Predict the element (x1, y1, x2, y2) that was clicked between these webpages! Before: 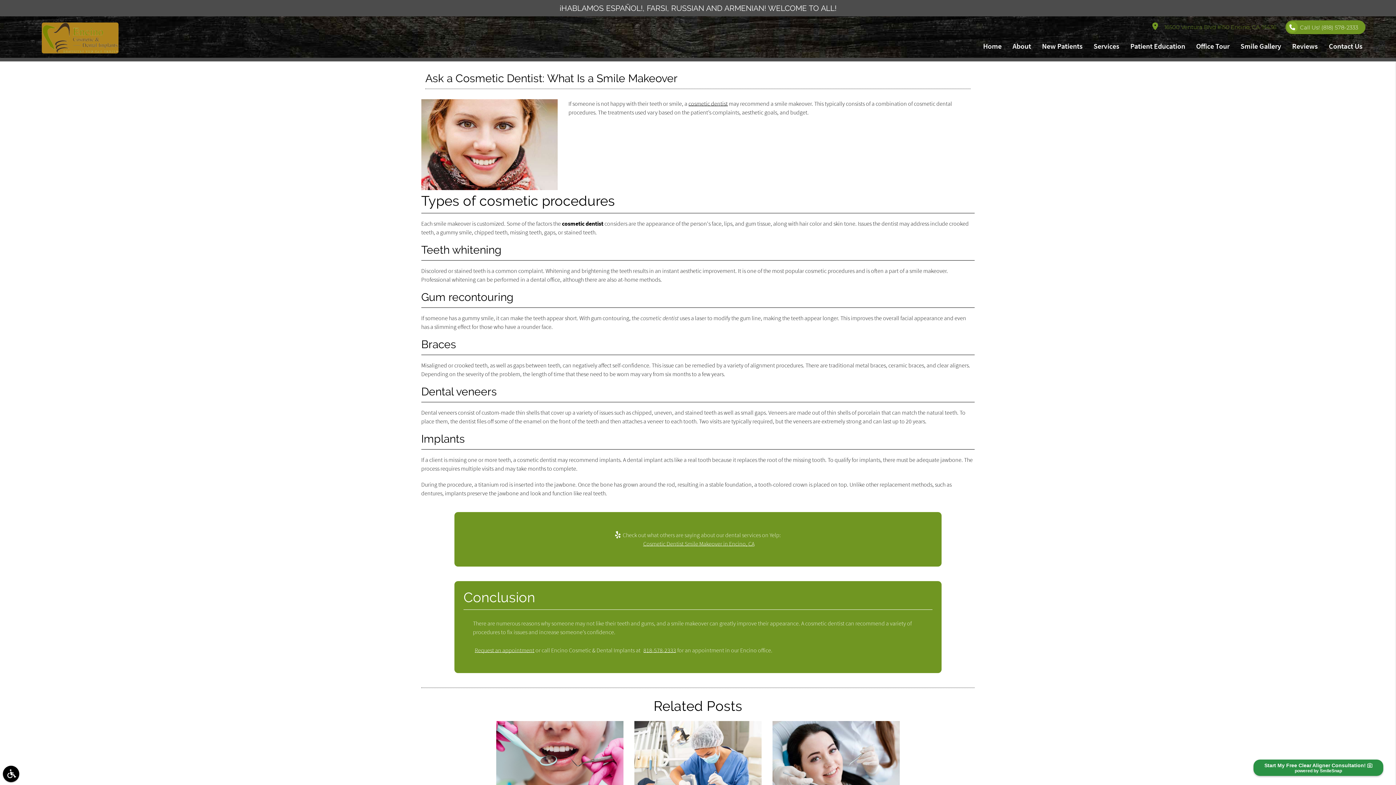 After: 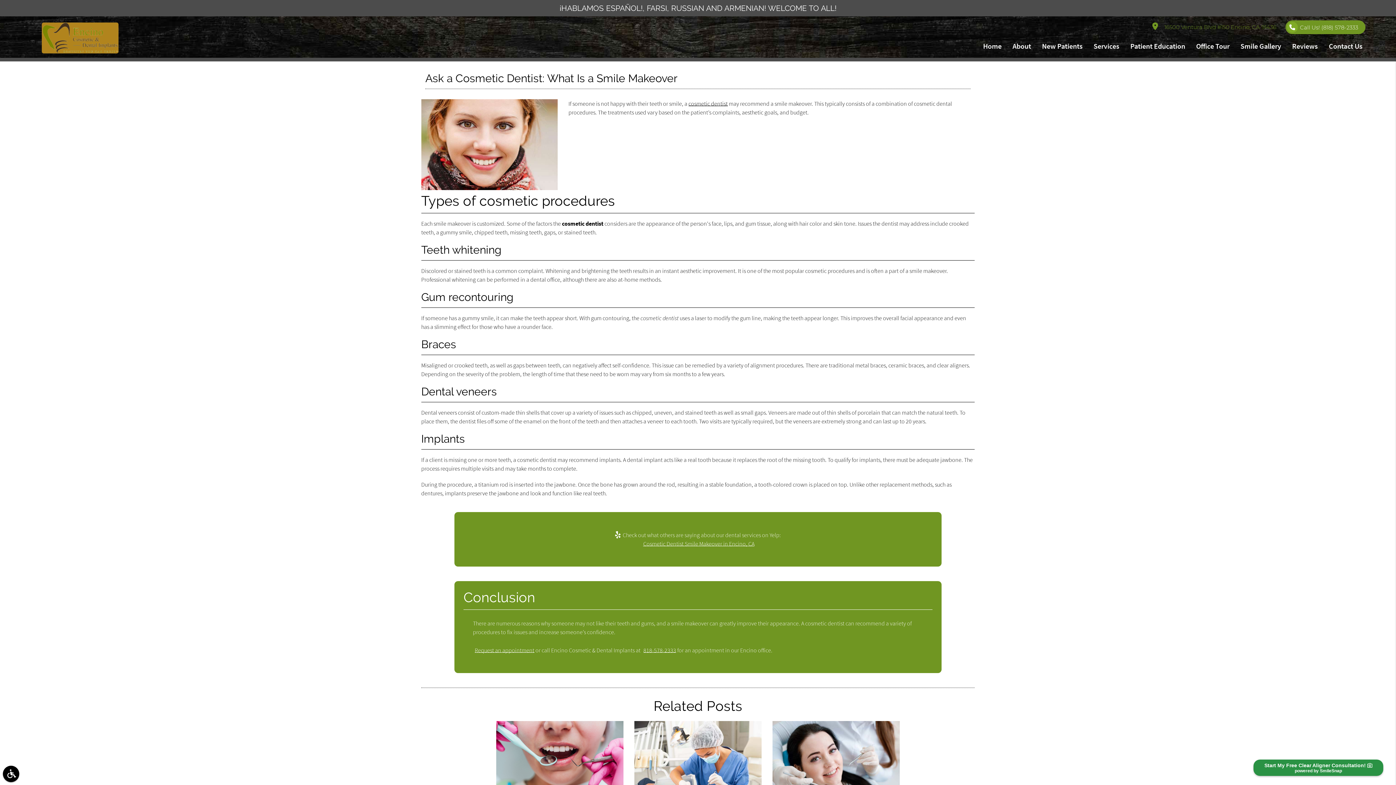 Action: bbox: (643, 646, 676, 654) label: 818-578-2333